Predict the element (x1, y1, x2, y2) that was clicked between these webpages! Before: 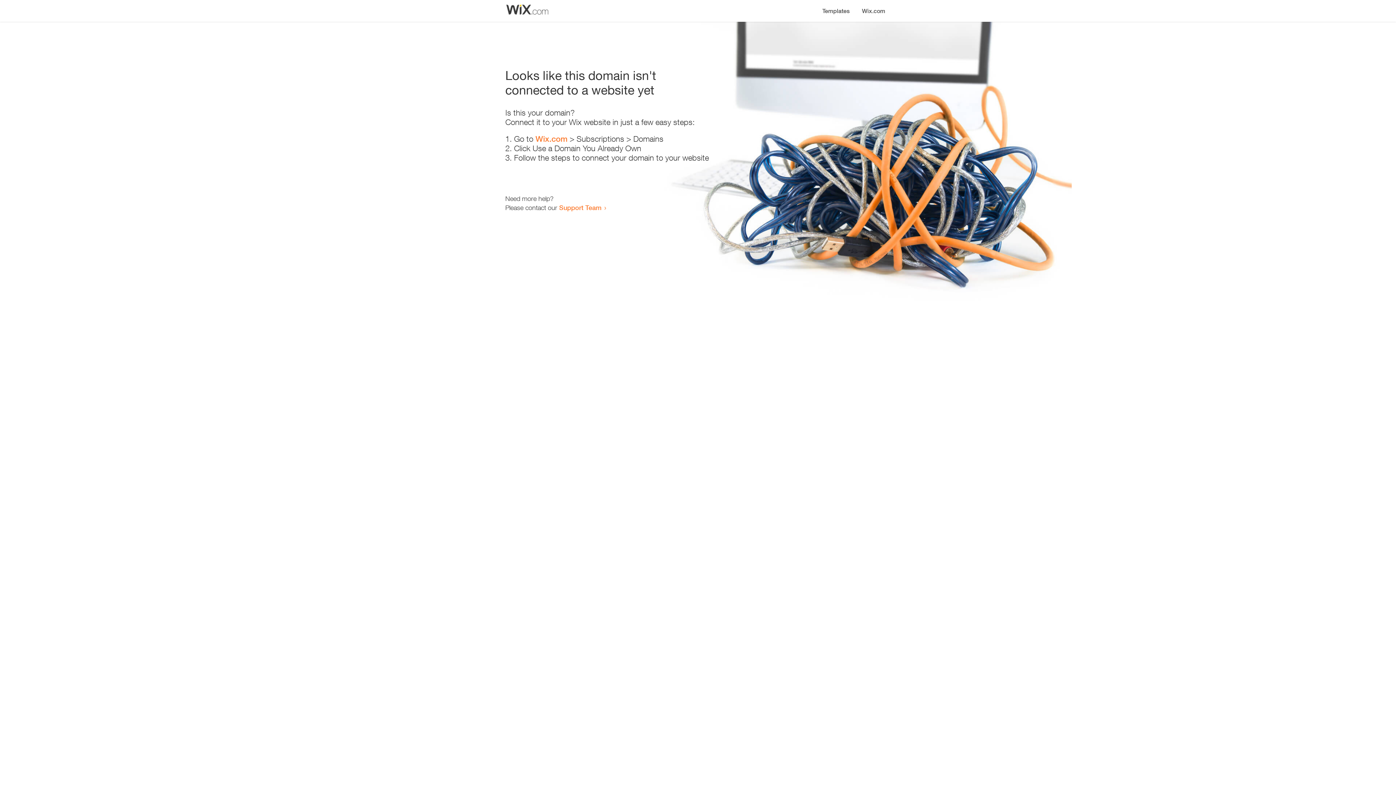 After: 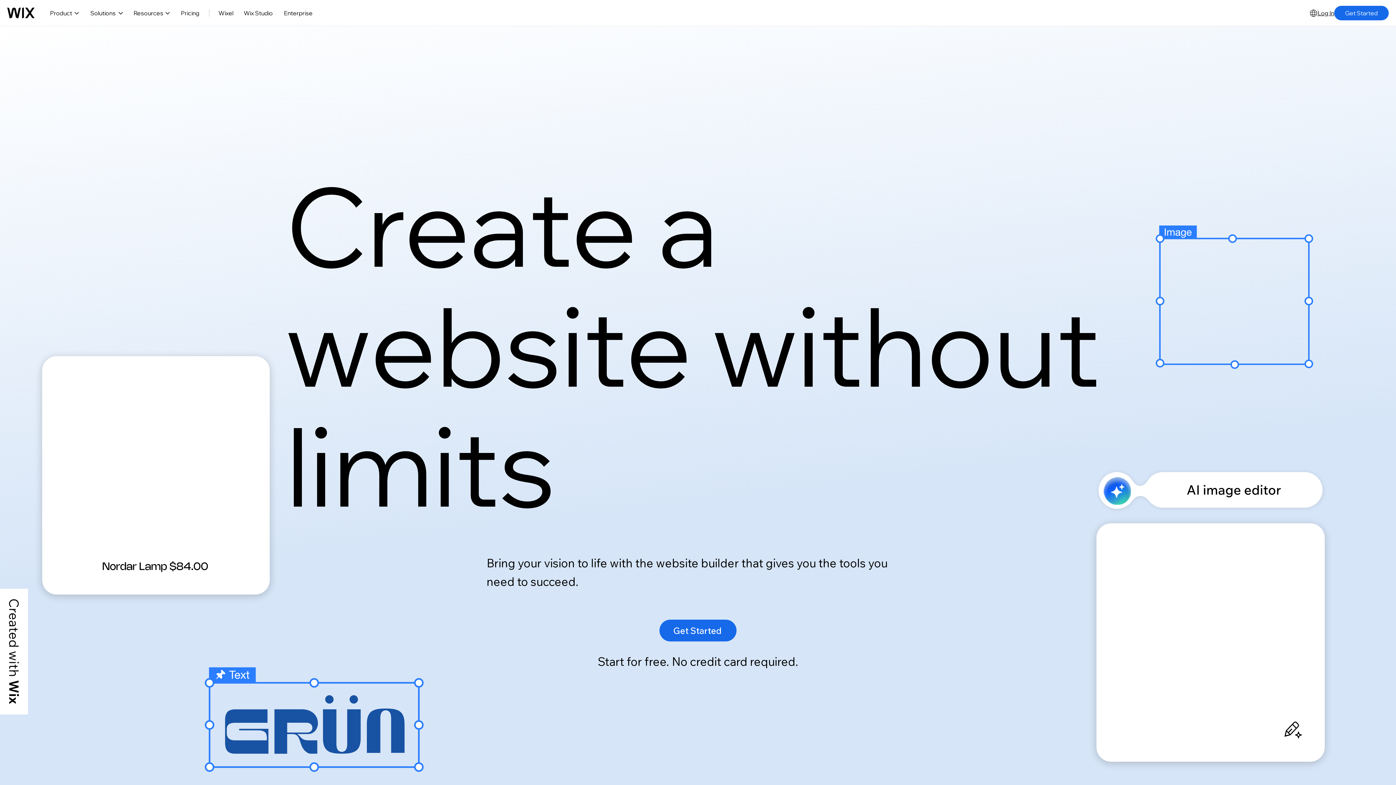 Action: label: Wix.com bbox: (535, 134, 567, 143)